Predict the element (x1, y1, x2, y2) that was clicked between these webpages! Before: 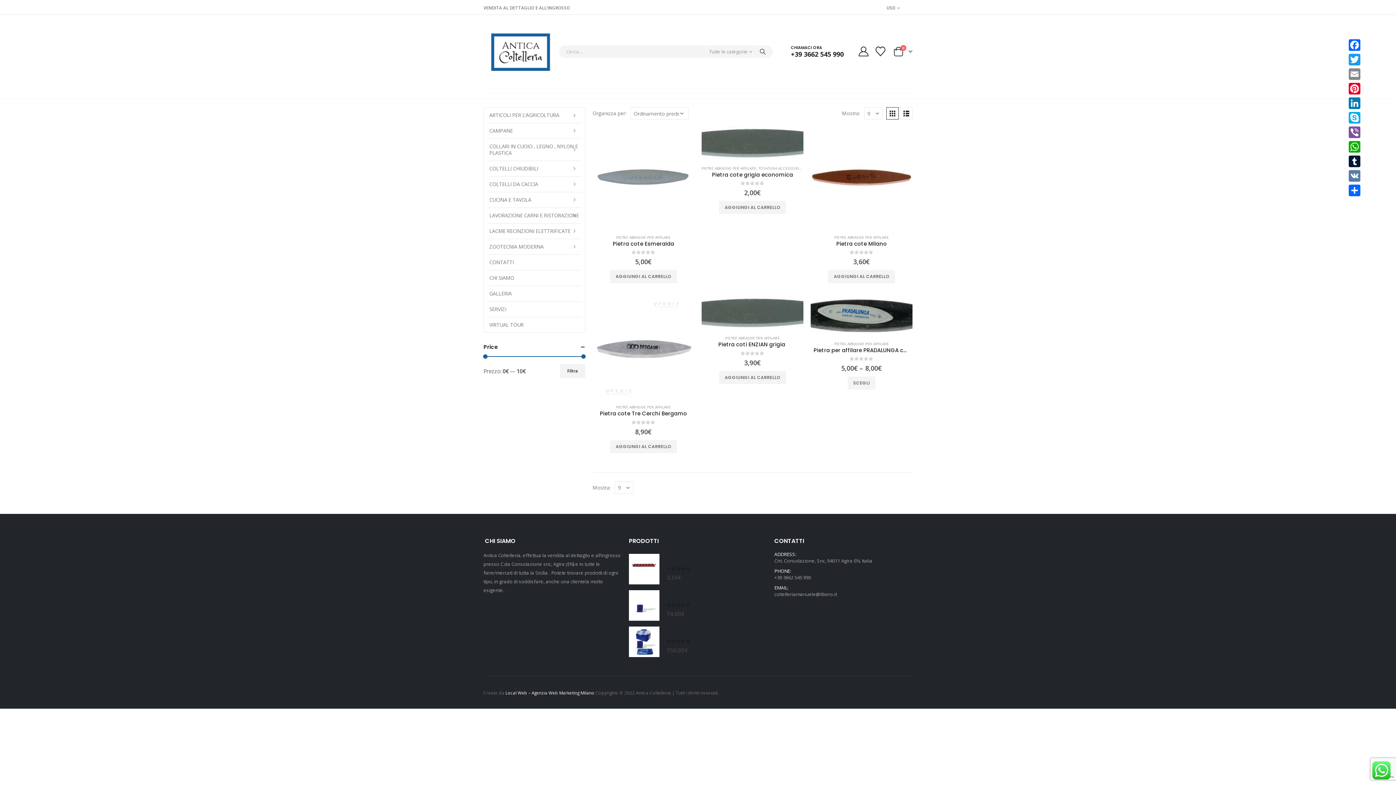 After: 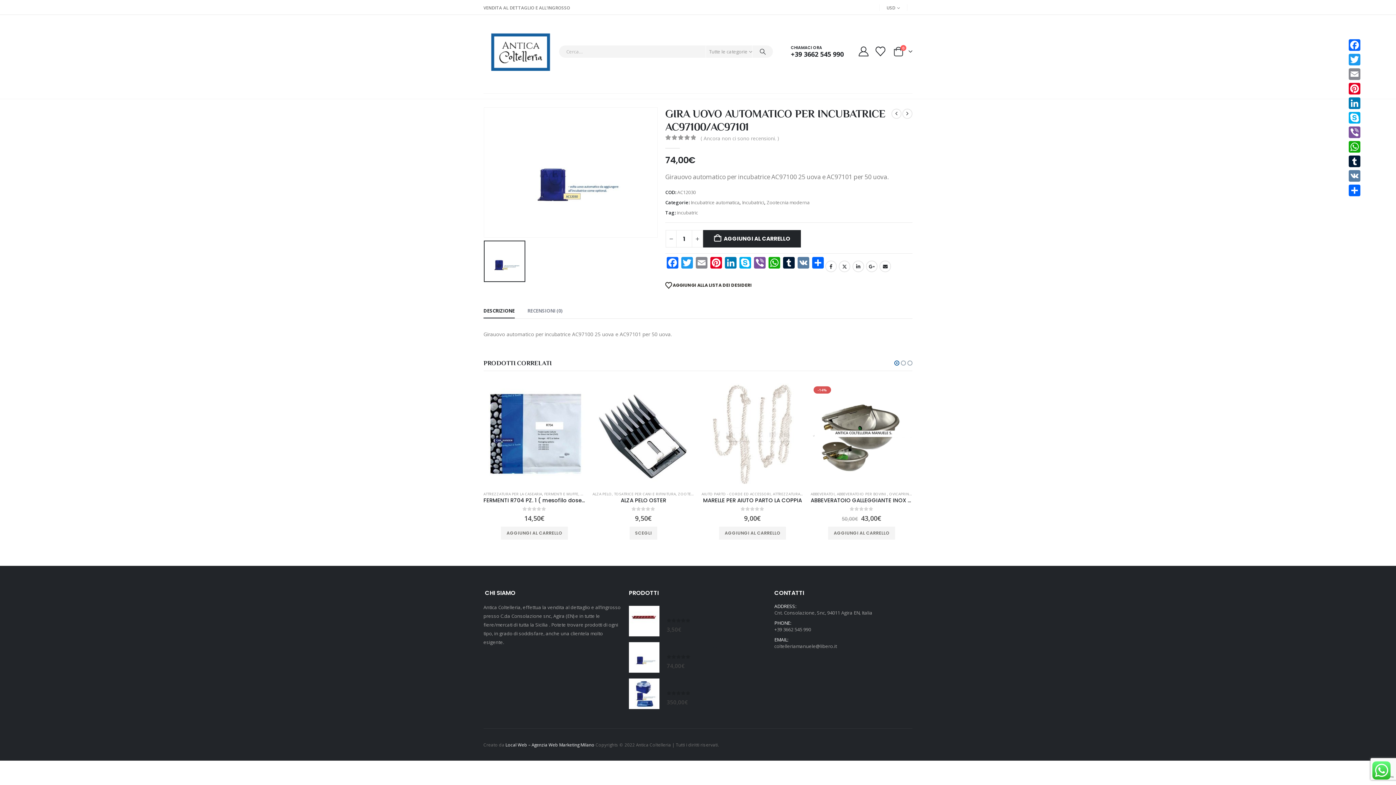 Action: label: GIRA UOVO AUTOMATICO PER INCUBATRICE AC97100/AC97101 bbox: (666, 593, 767, 600)